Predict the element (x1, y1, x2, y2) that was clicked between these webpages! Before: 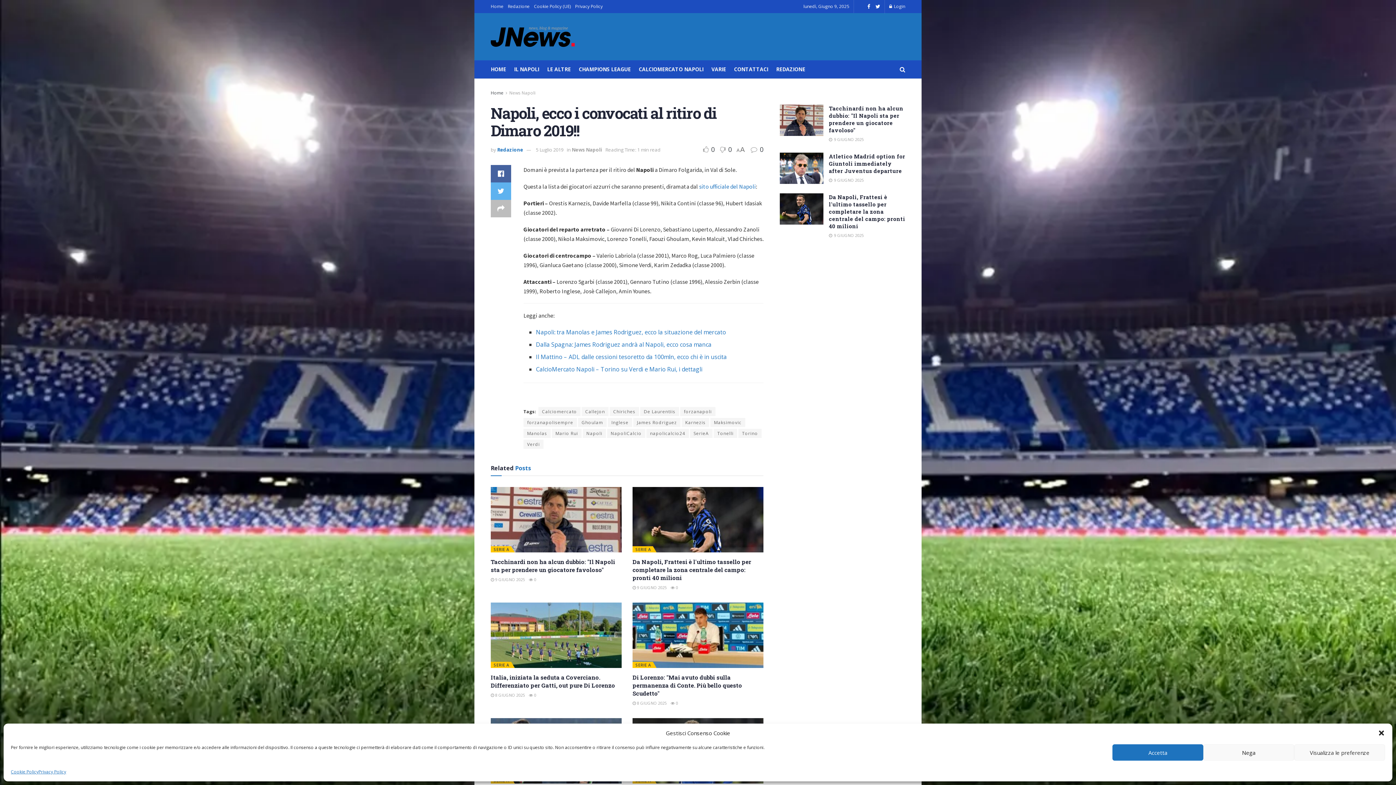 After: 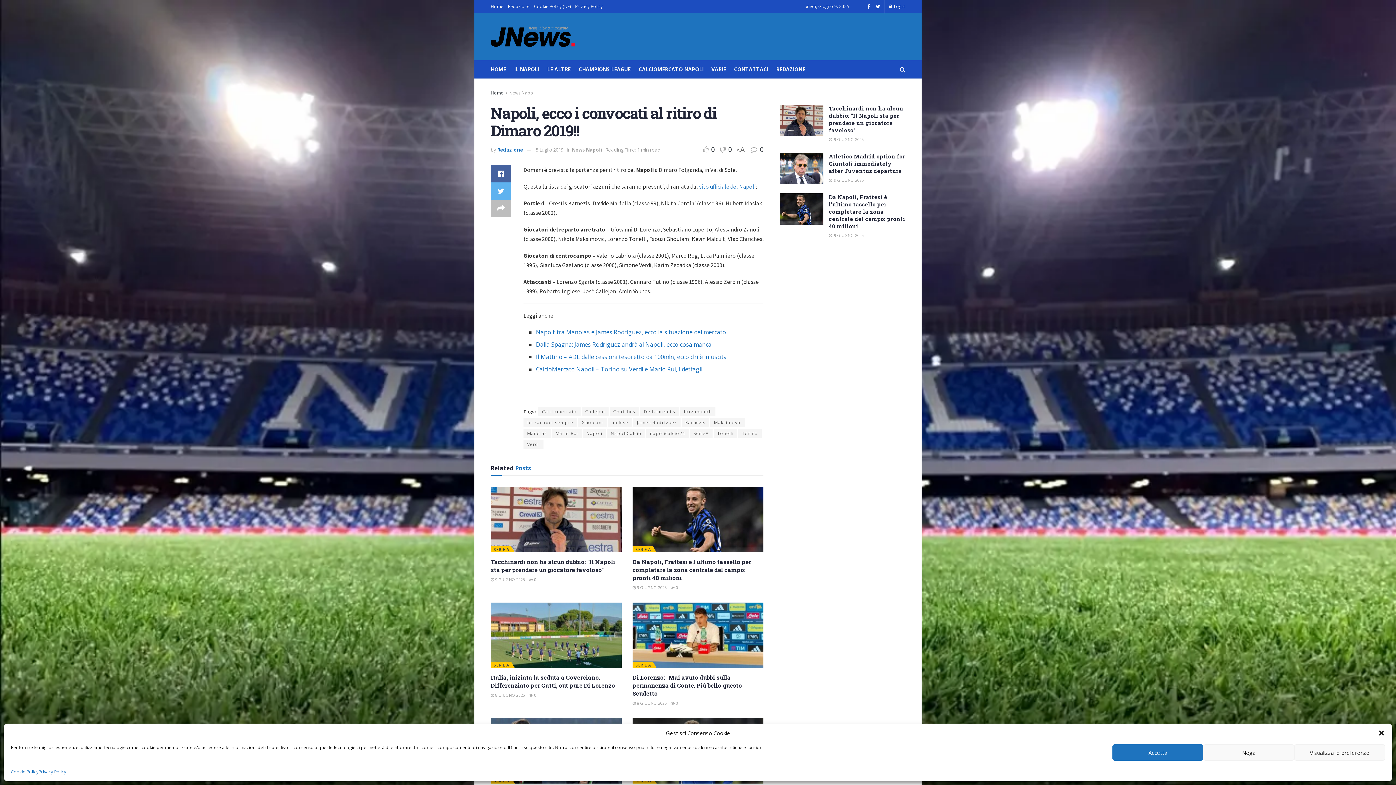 Action: bbox: (536, 146, 563, 153) label: 5 Luglio 2019